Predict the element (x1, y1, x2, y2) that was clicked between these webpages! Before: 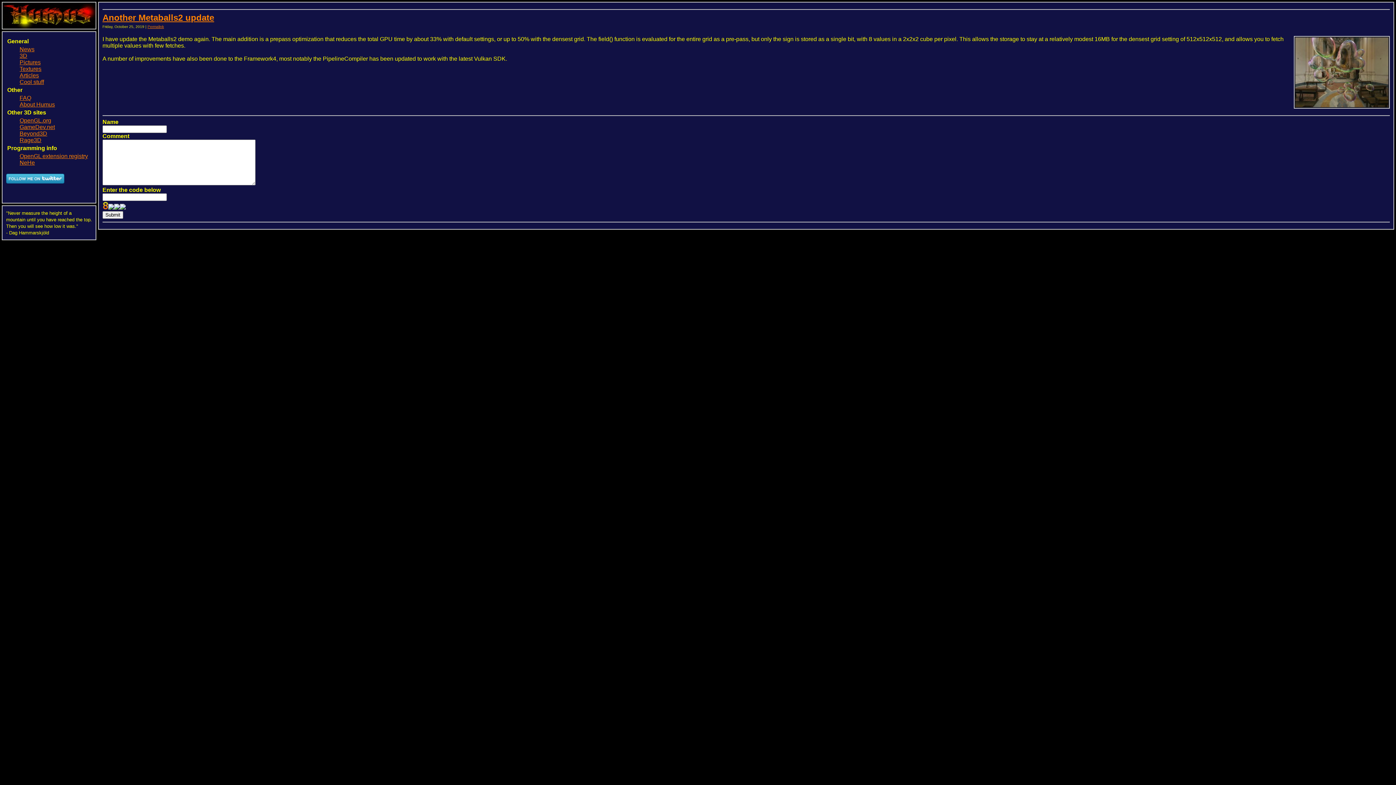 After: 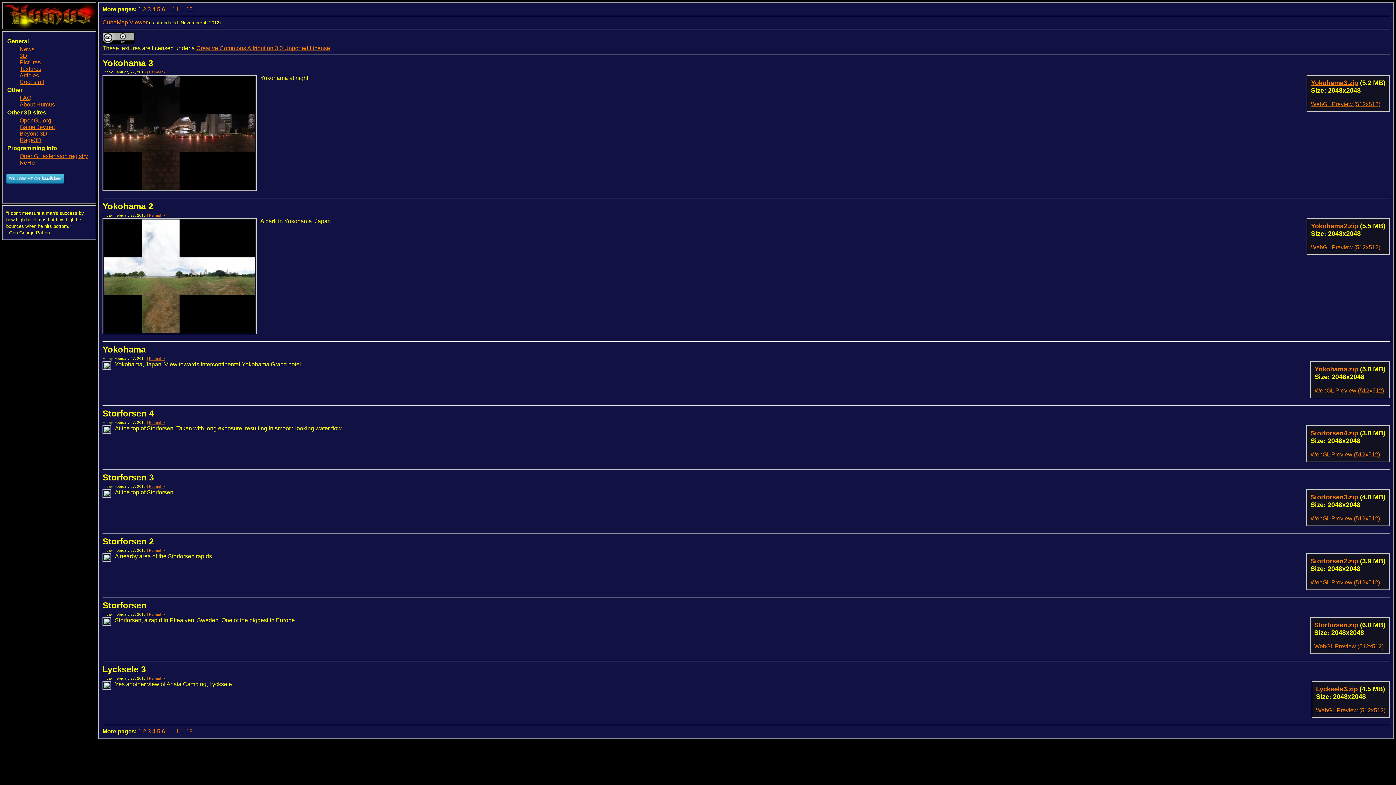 Action: bbox: (19, 65, 41, 72) label: Textures